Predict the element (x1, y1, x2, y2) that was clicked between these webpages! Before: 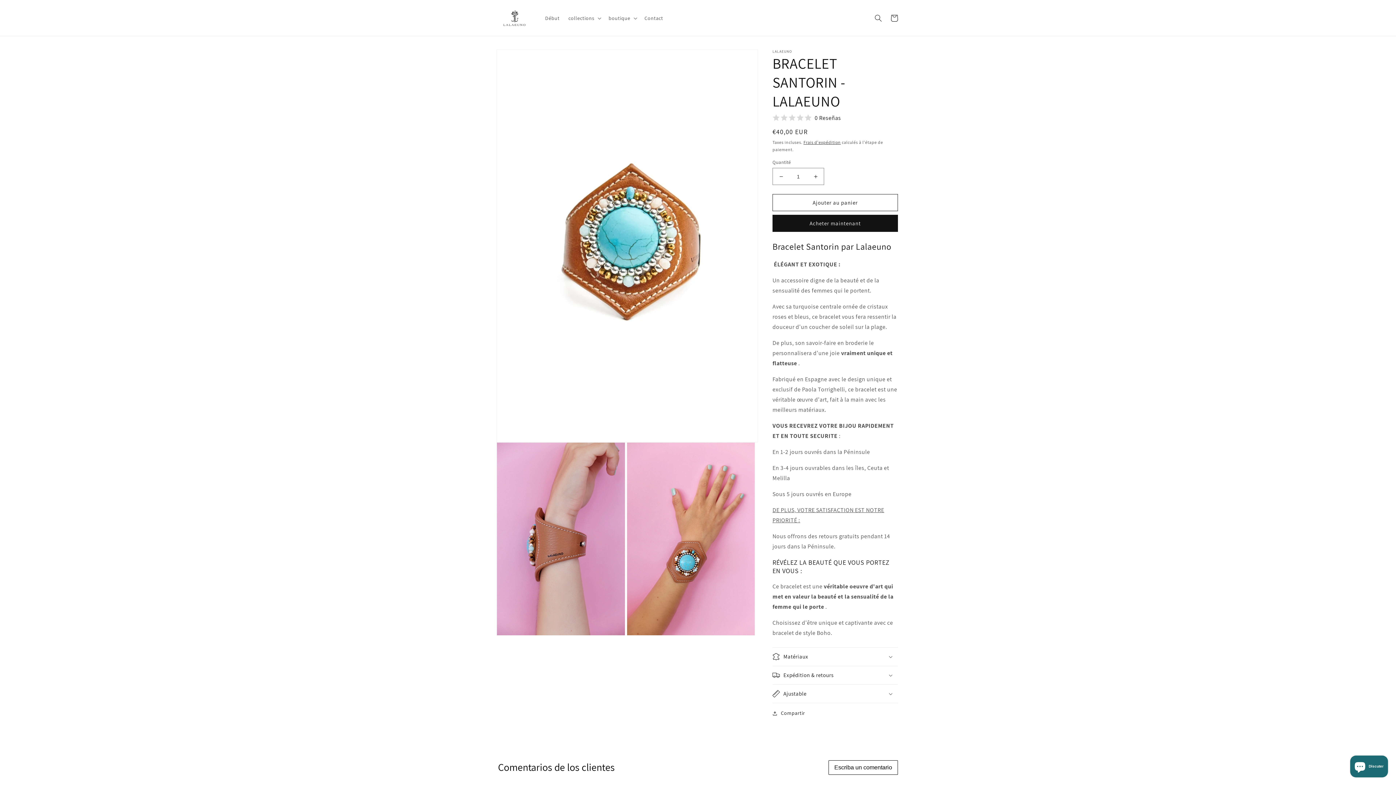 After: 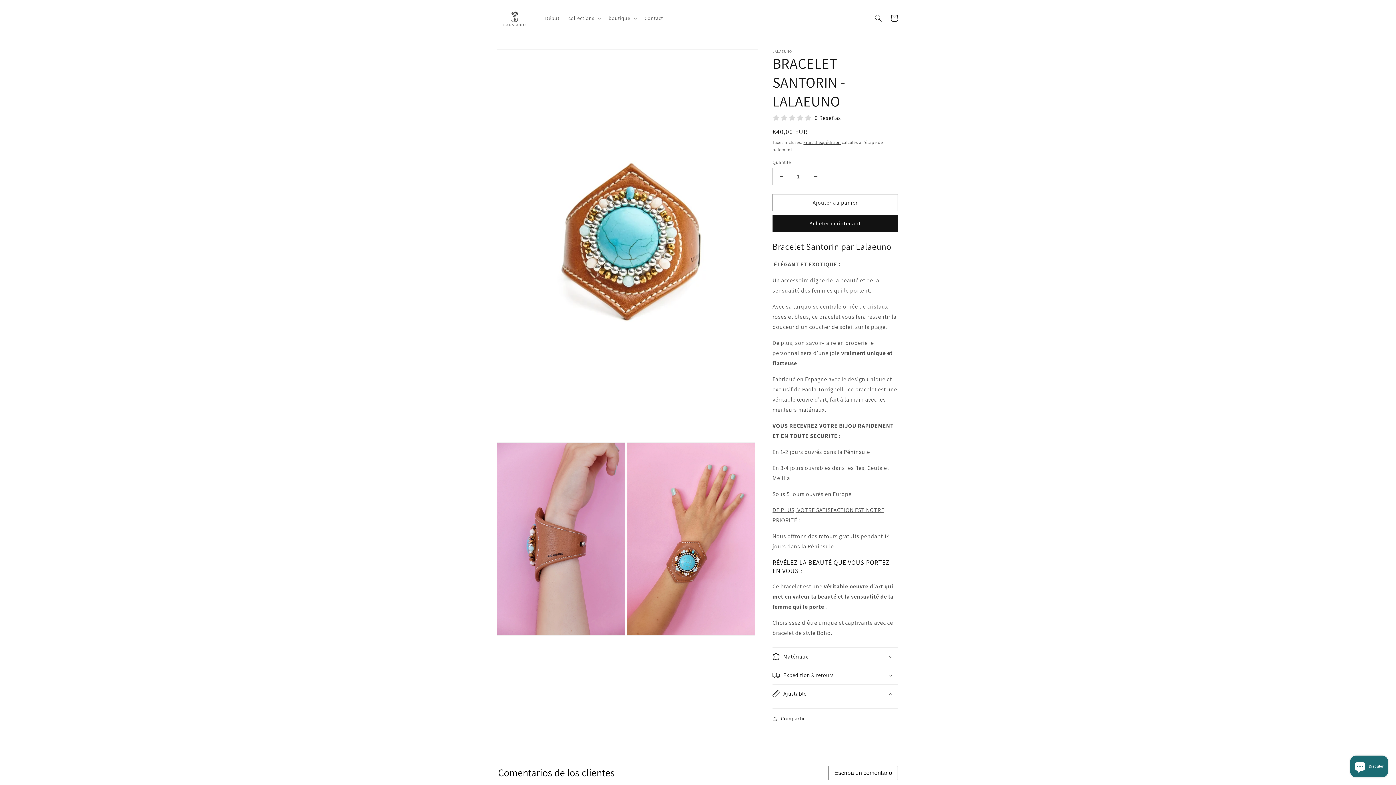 Action: label: Ajustable bbox: (772, 685, 898, 703)